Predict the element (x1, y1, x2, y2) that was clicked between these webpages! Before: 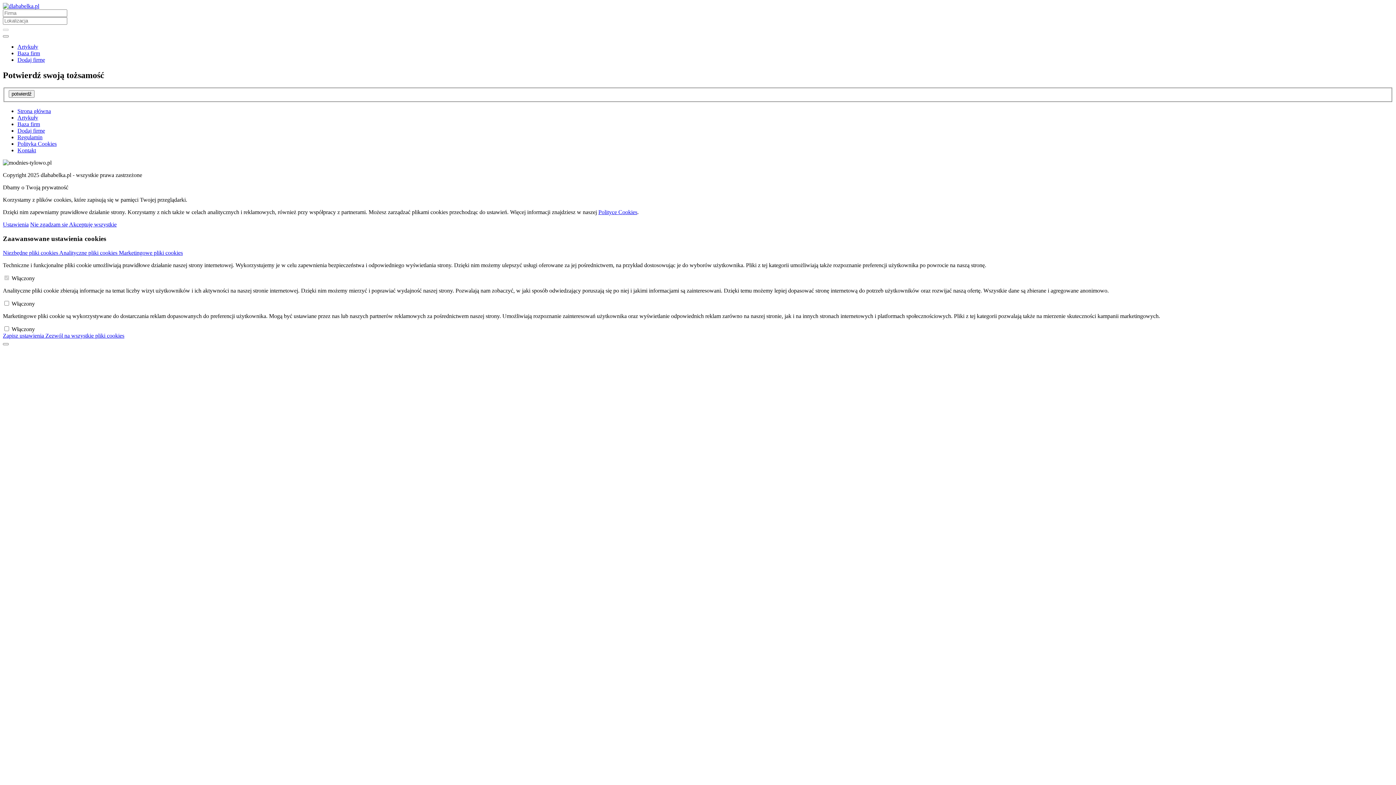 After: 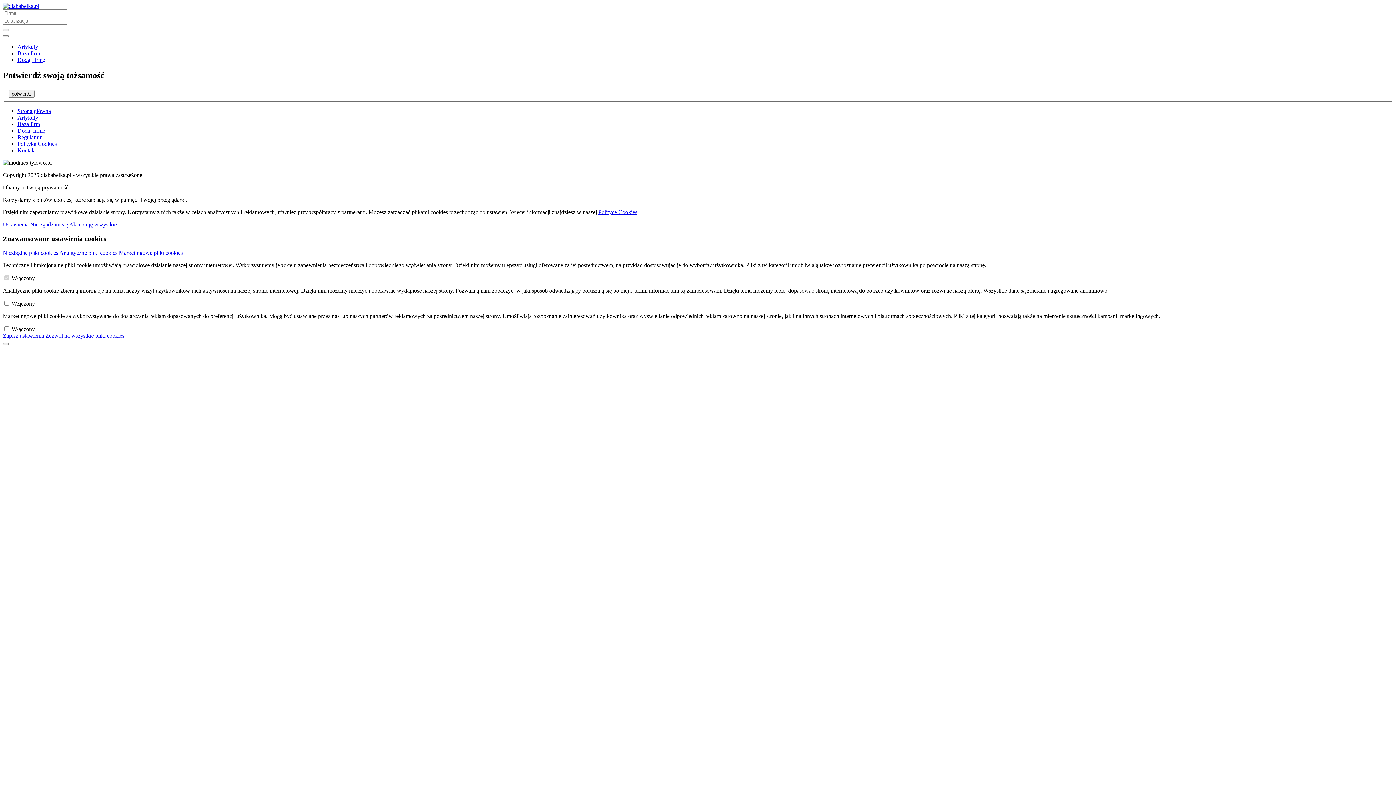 Action: label: Analityczne pliki cookies  bbox: (59, 249, 118, 255)